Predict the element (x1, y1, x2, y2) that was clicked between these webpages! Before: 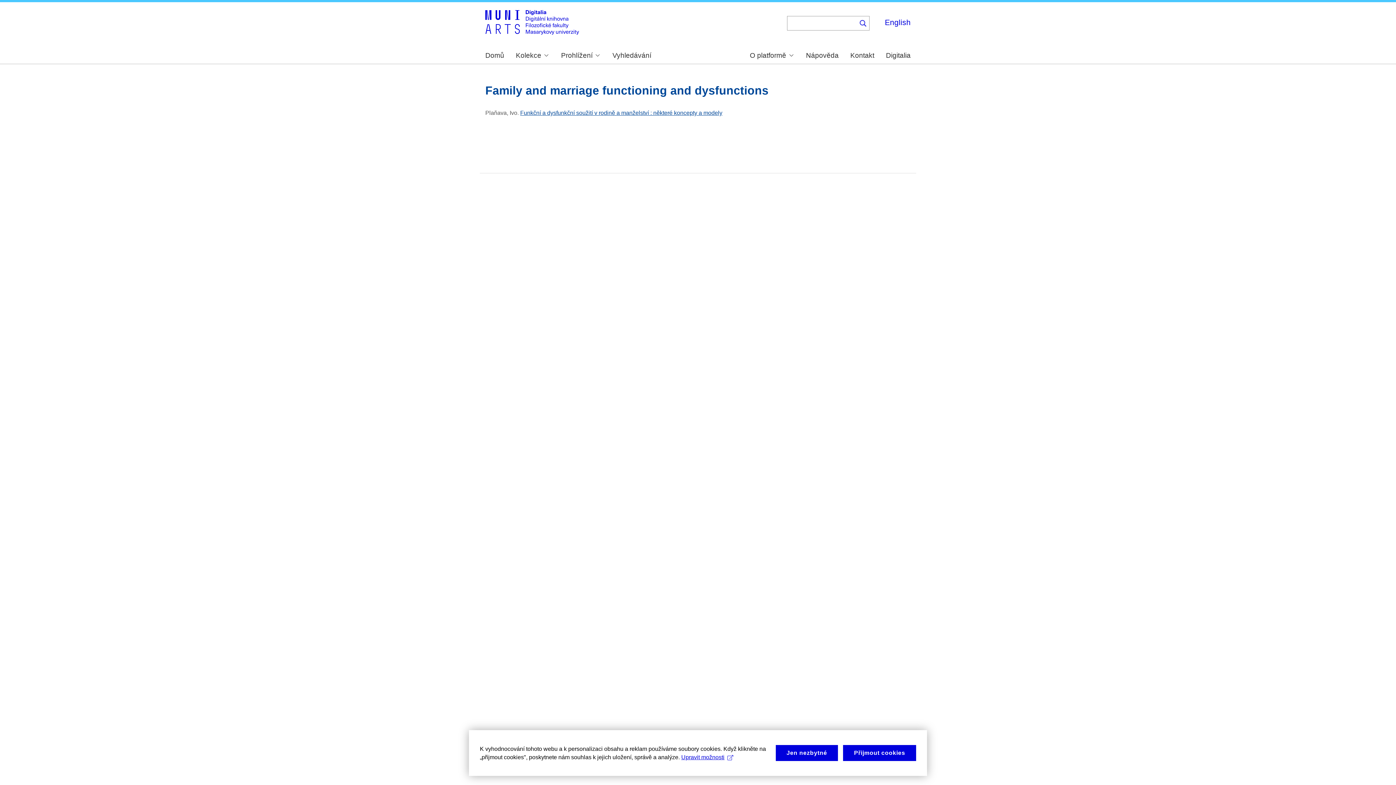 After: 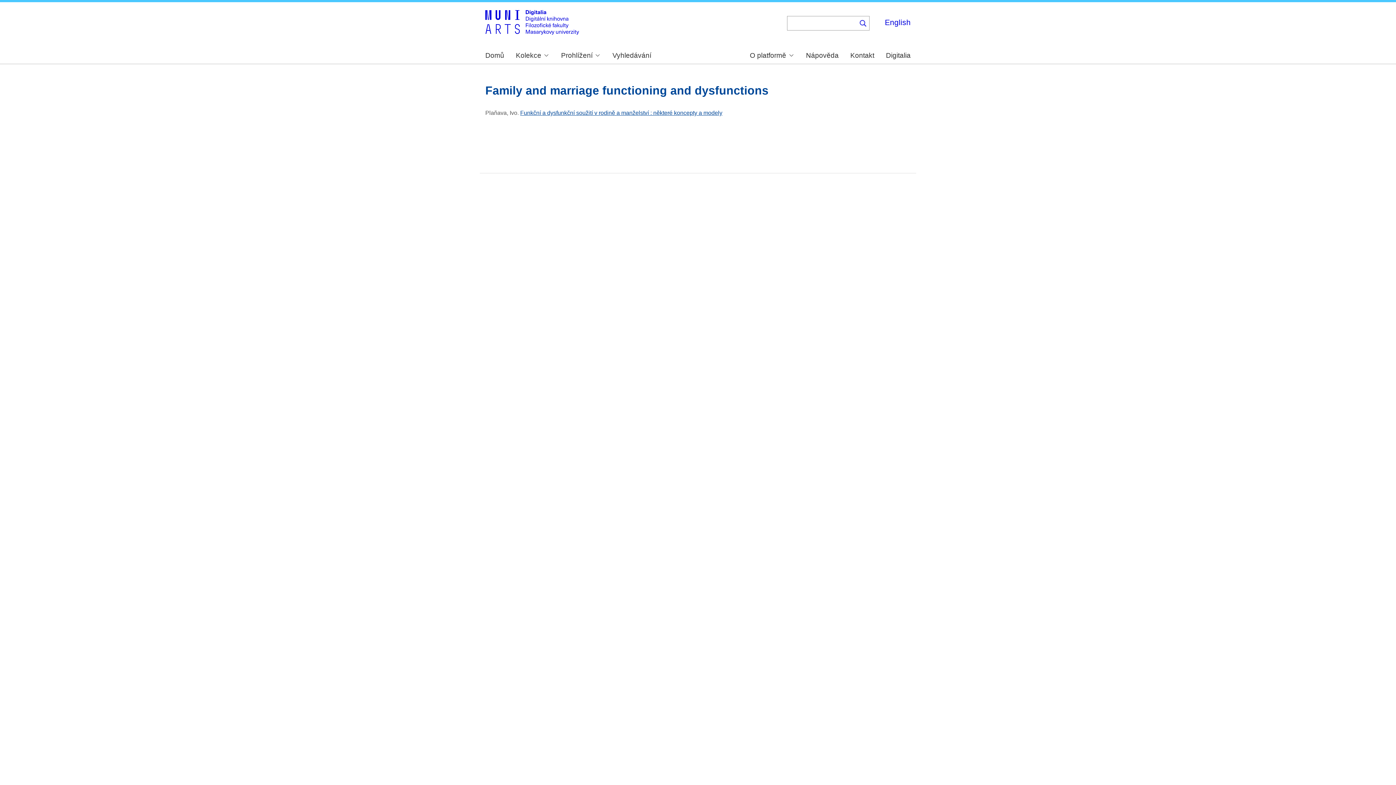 Action: bbox: (775, 745, 838, 761) label: Jen nezbytné